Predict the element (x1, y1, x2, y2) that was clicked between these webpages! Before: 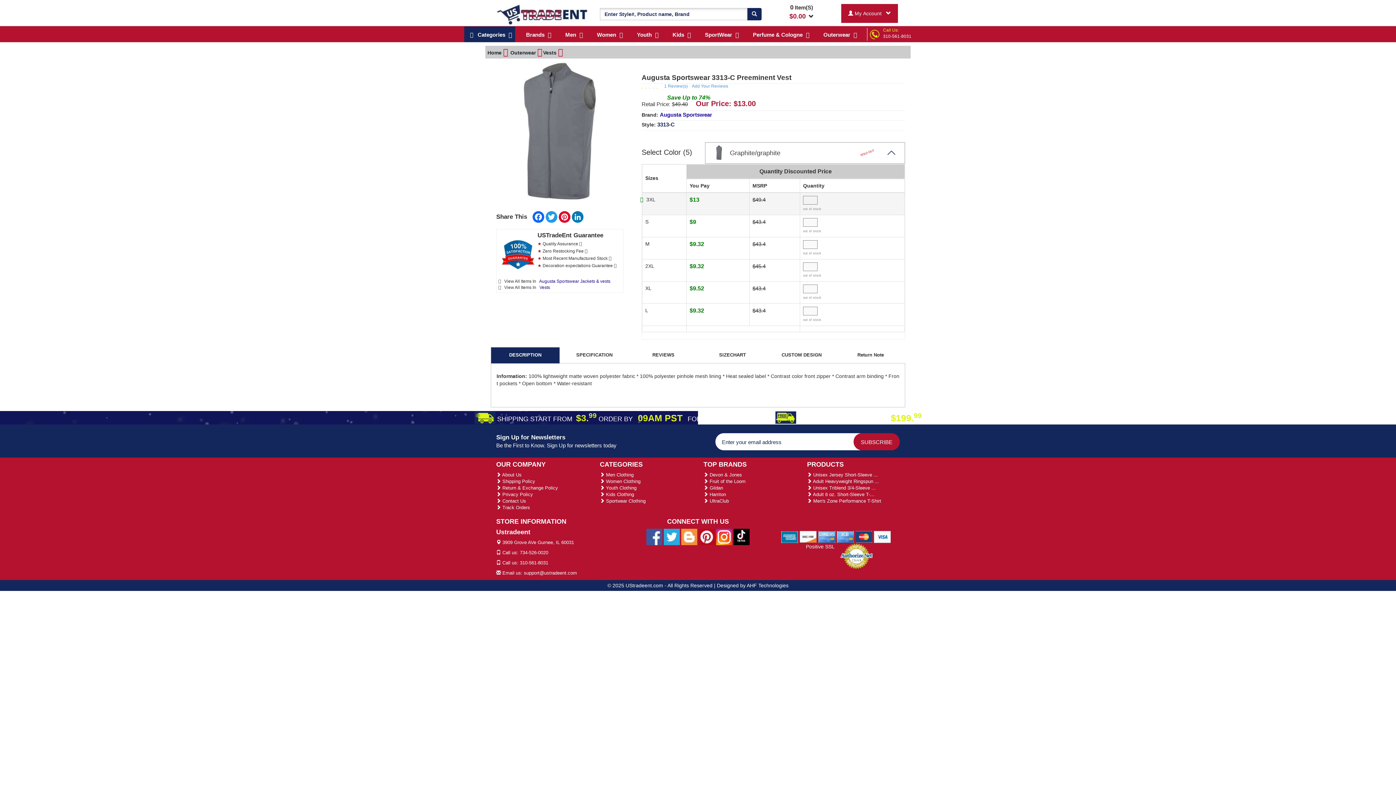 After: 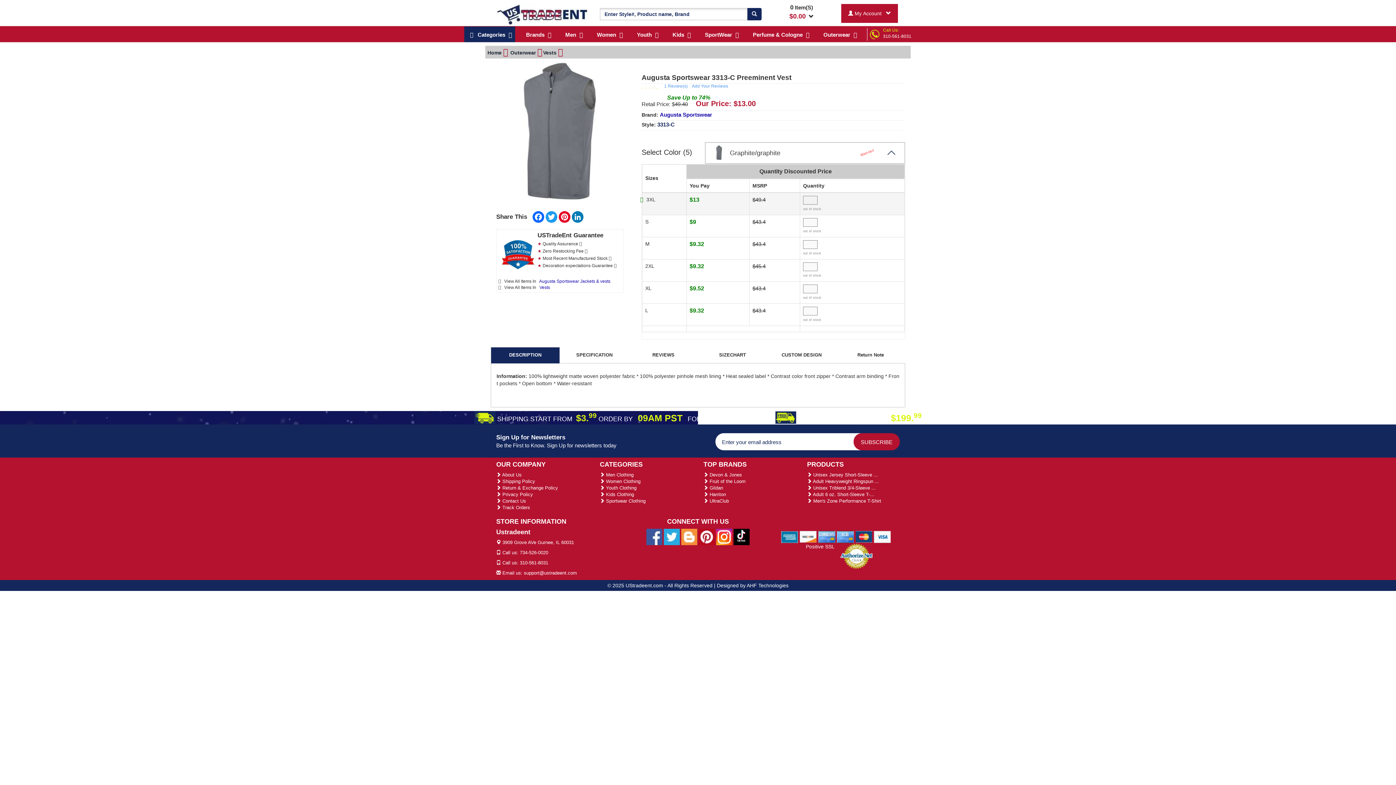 Action: bbox: (800, 533, 817, 539) label: We Accept Discover Cards